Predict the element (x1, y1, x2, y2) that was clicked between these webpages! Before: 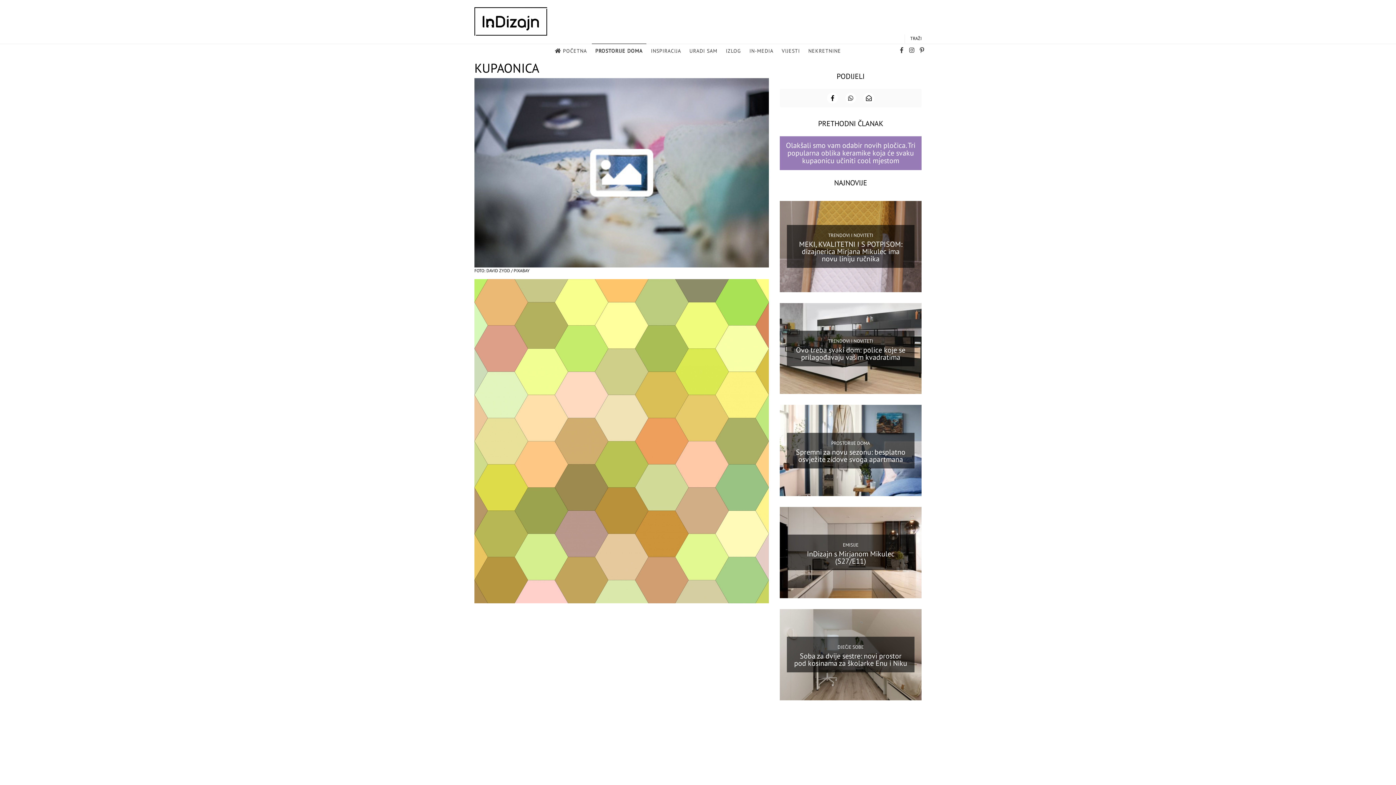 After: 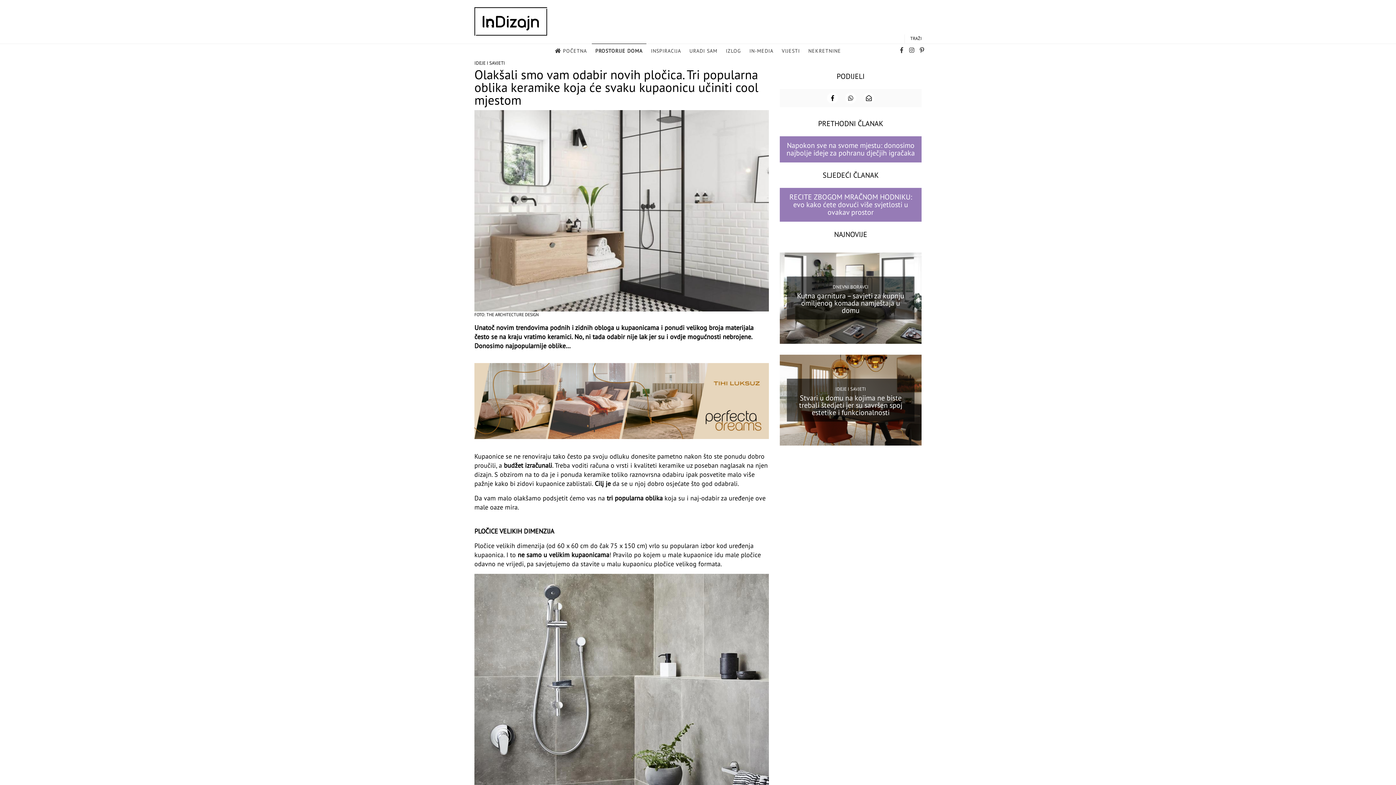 Action: bbox: (786, 140, 915, 165) label: Olakšali smo vam odabir novih pločica. Tri popularna oblika keramike koja će svaku kupaonicu učiniti cool mjestom